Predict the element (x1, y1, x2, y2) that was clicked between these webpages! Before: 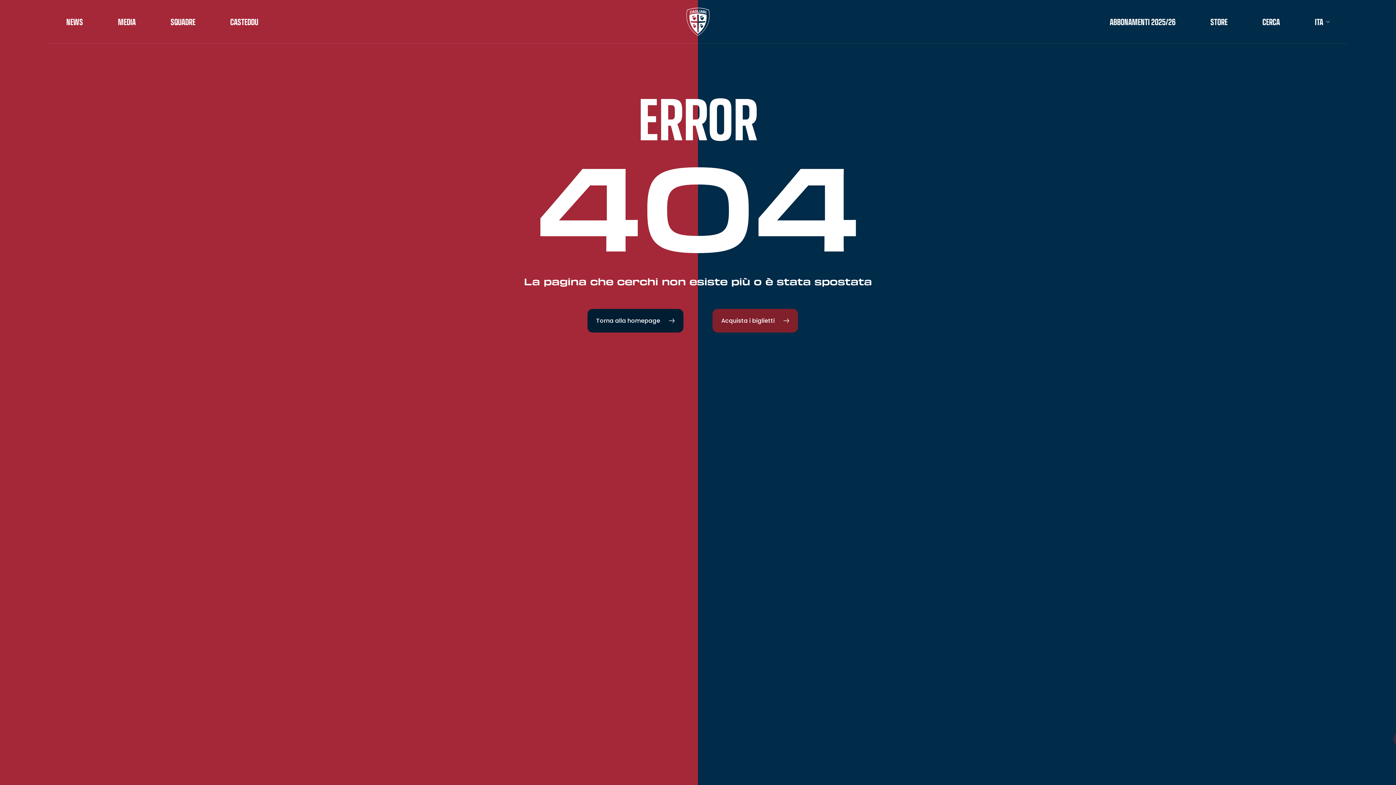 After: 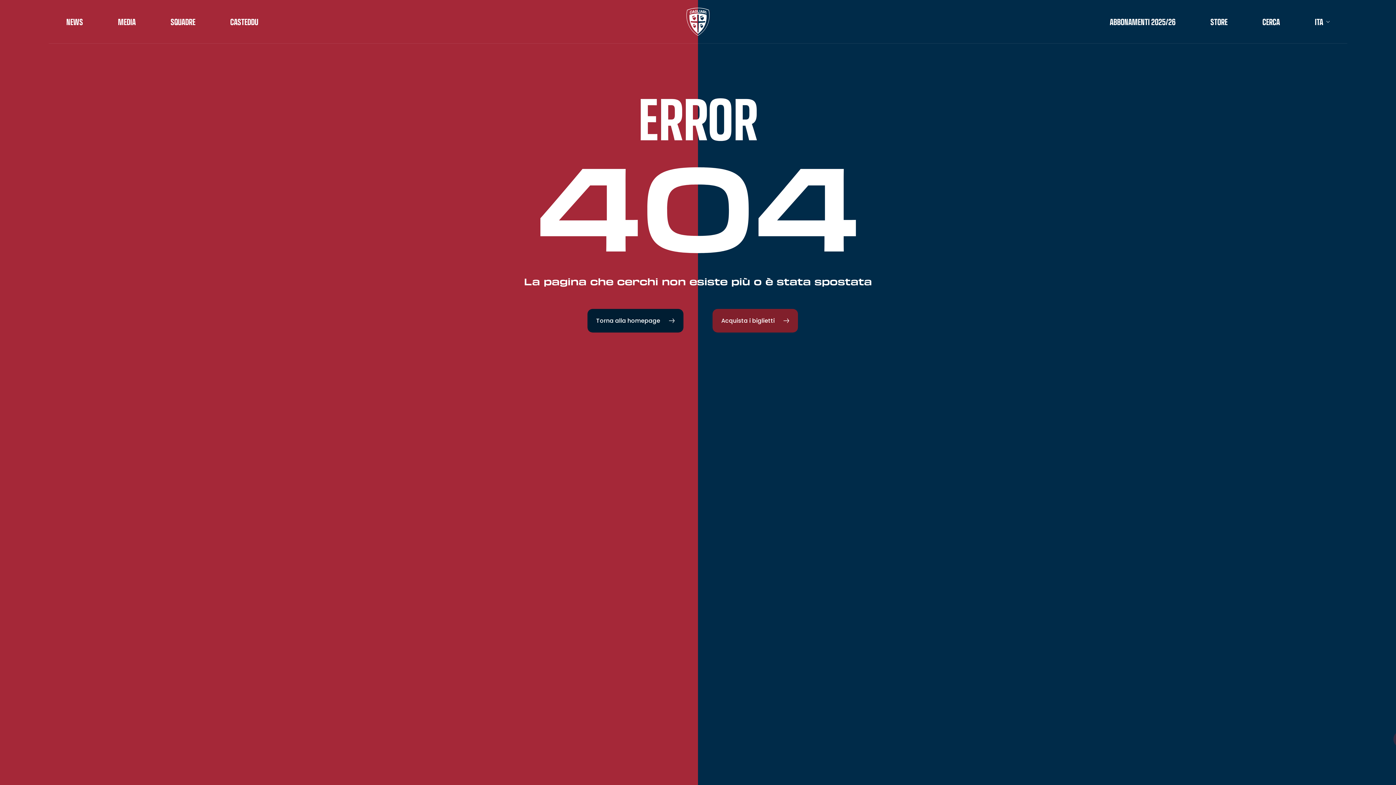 Action: label: SQUADRE bbox: (170, 17, 195, 26)